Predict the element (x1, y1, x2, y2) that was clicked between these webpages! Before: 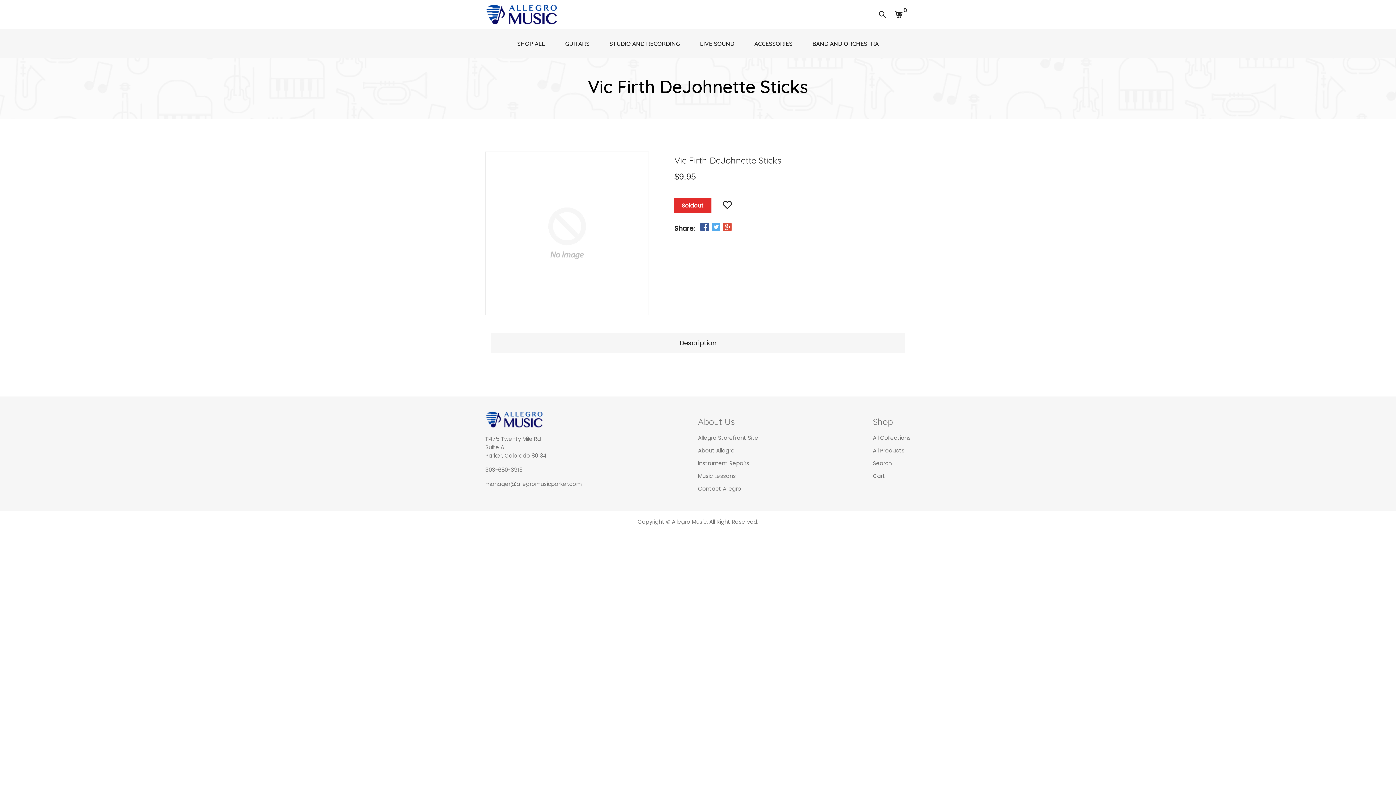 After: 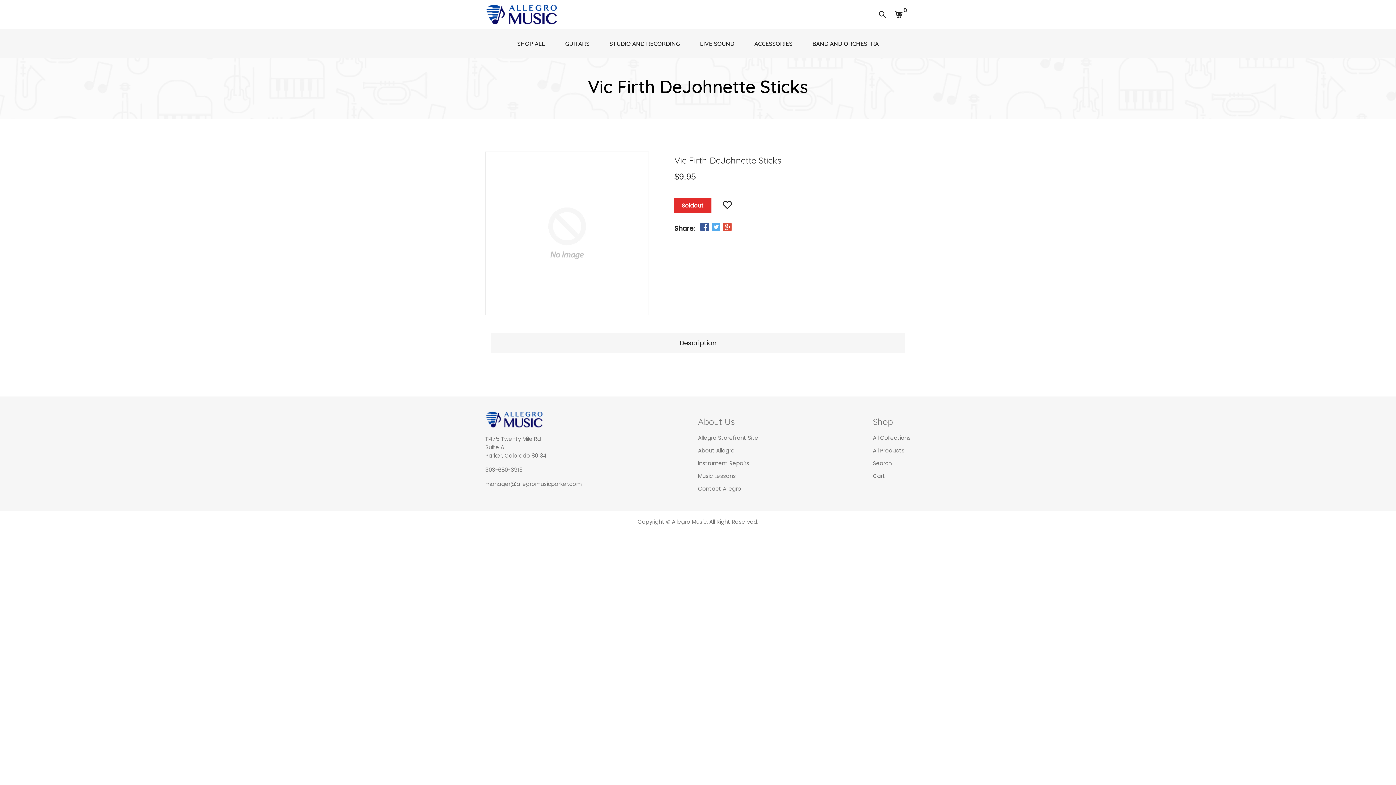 Action: bbox: (722, 221, 732, 233)